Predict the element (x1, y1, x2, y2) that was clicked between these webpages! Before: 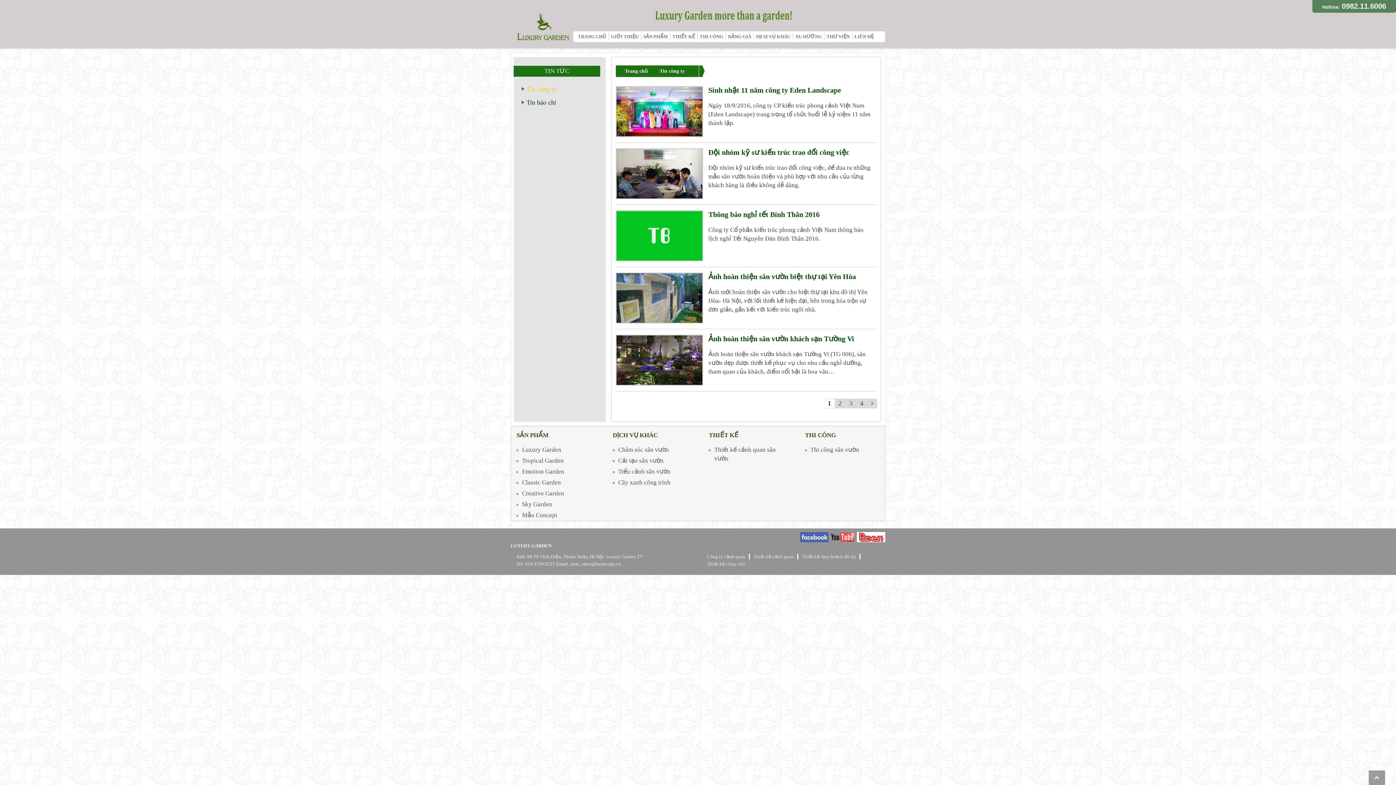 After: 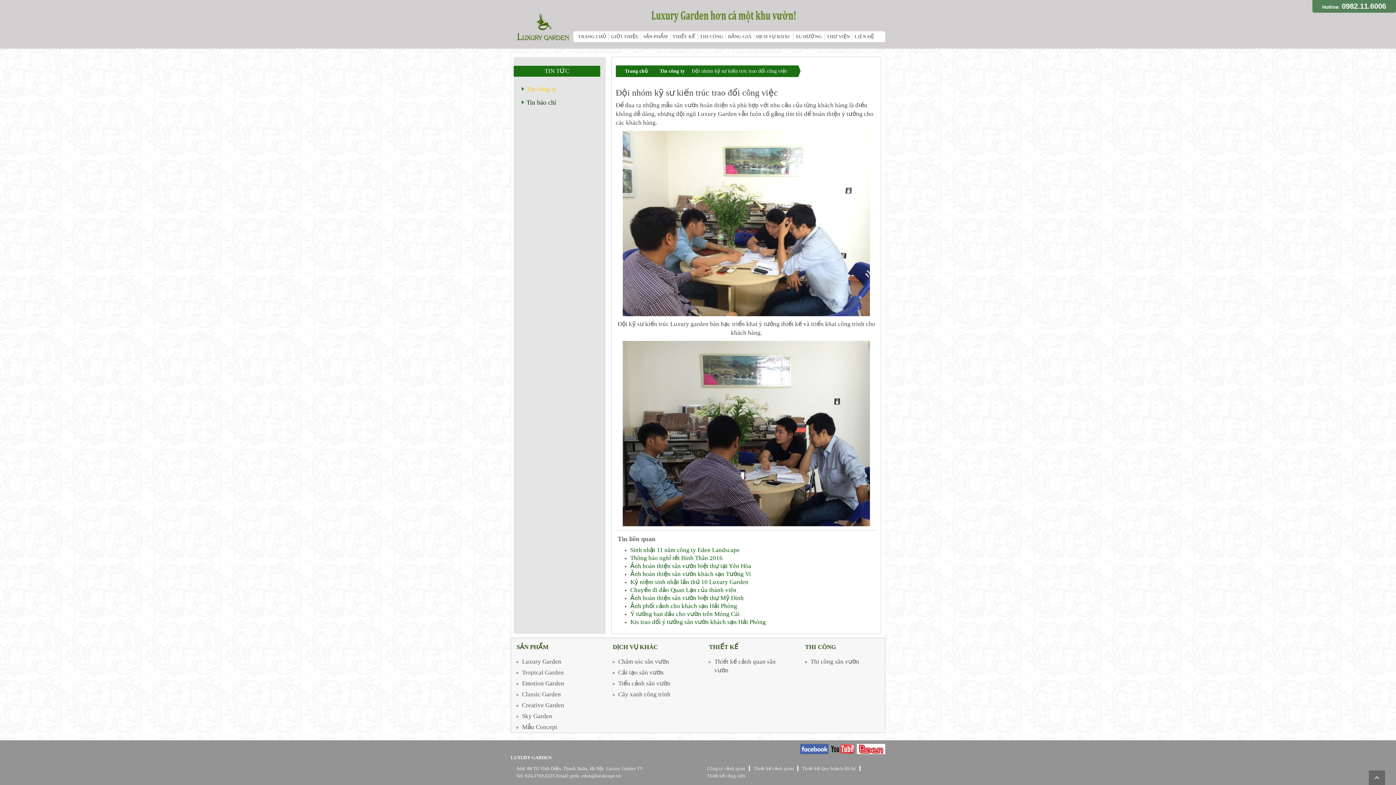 Action: label: Đội nhóm kỹ sư kiến trúc trao đổi công việc bbox: (708, 148, 872, 156)